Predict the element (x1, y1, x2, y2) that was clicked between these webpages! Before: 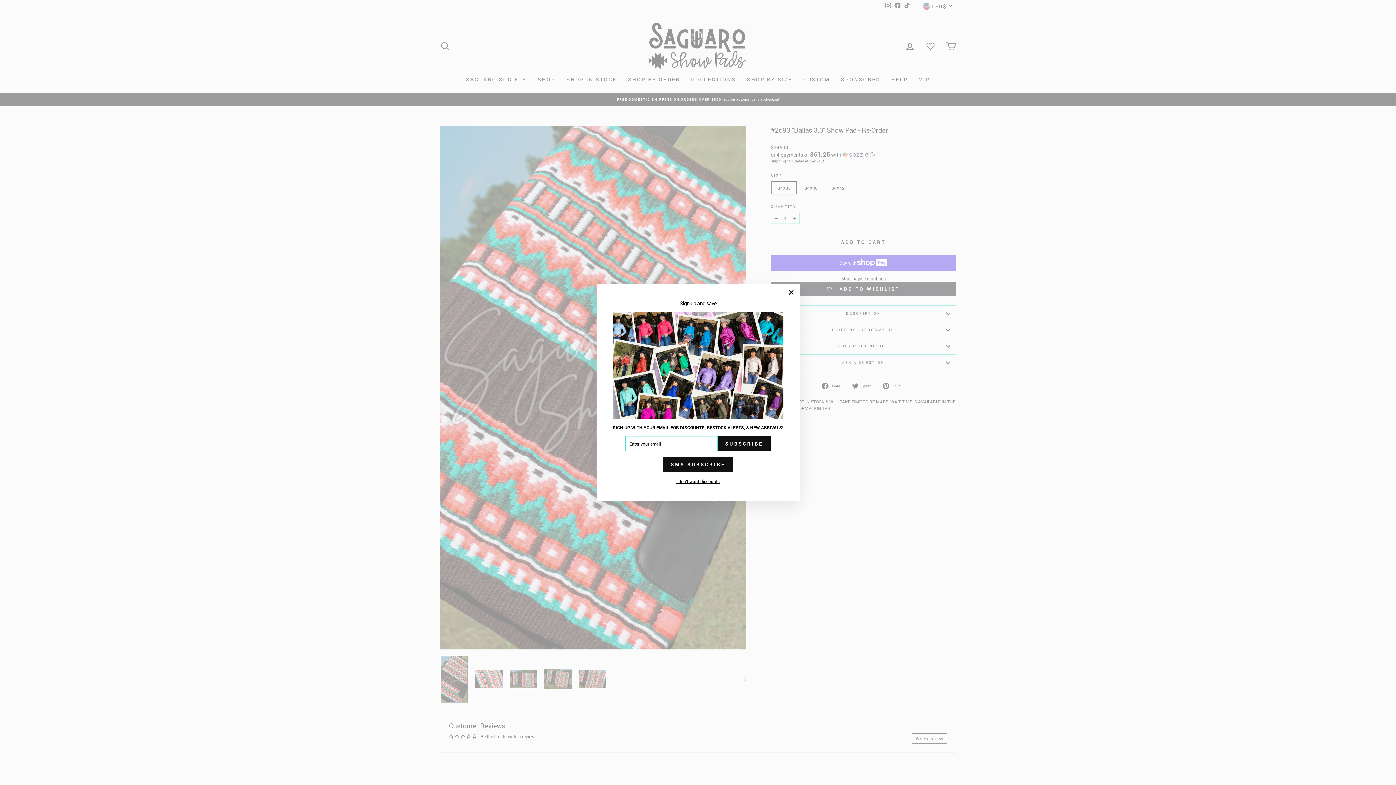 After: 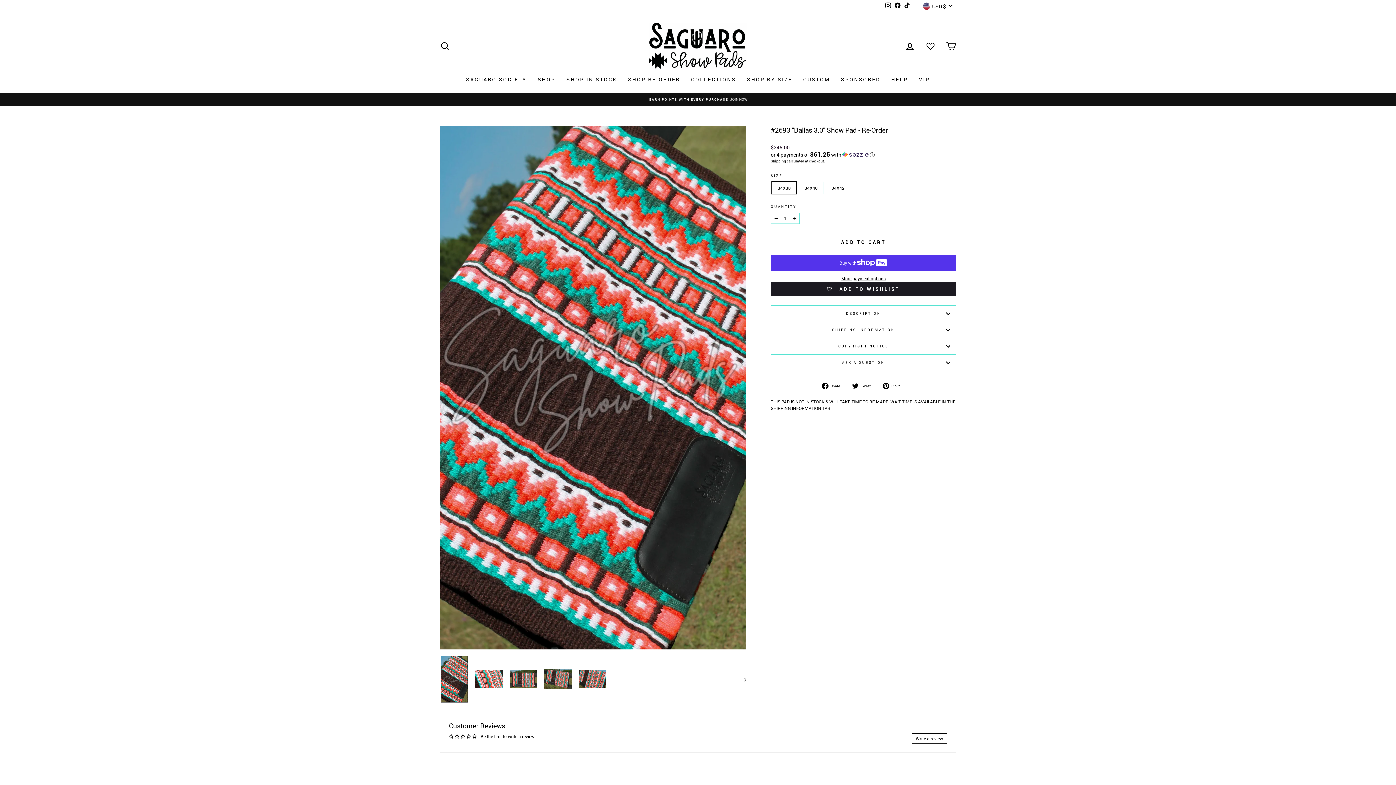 Action: bbox: (782, 291, 799, 309) label: "Close (esc)"